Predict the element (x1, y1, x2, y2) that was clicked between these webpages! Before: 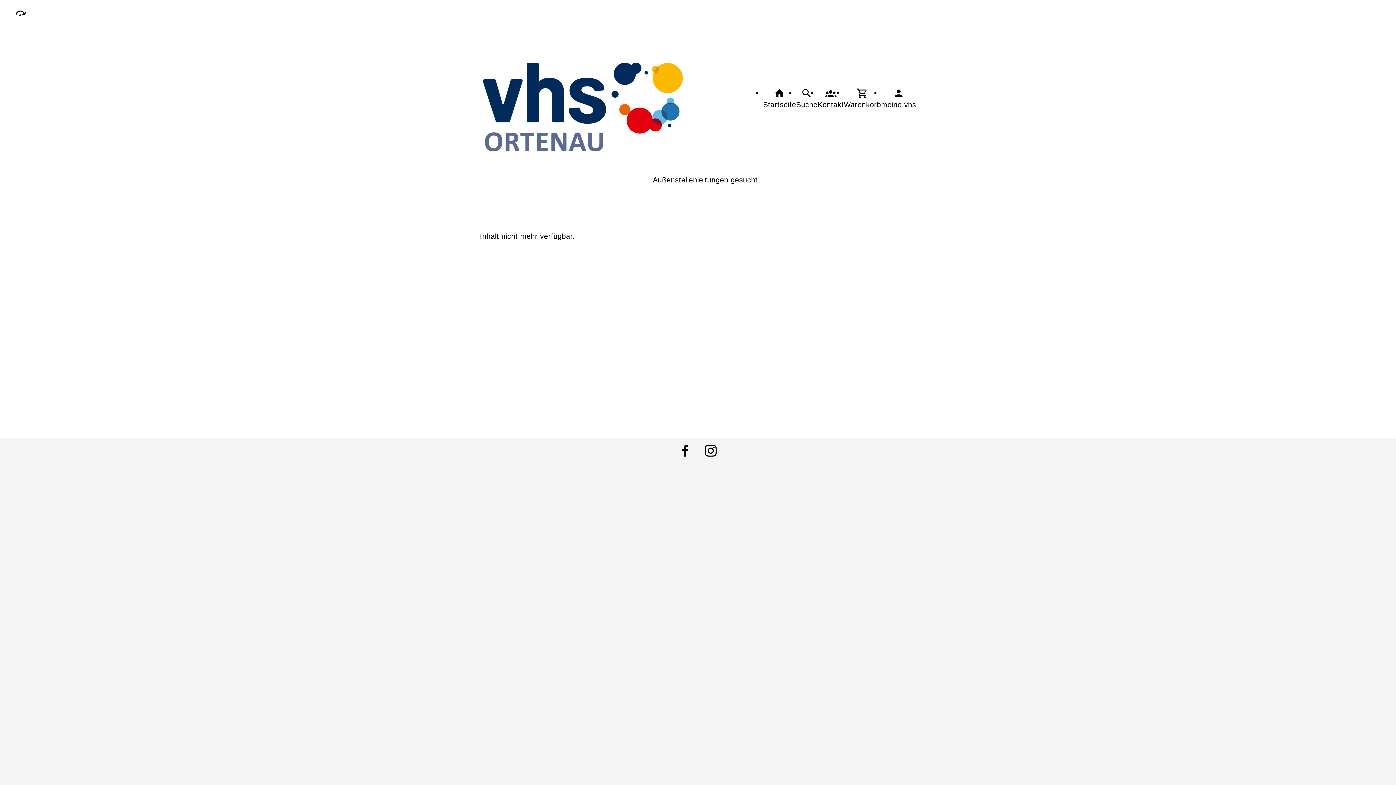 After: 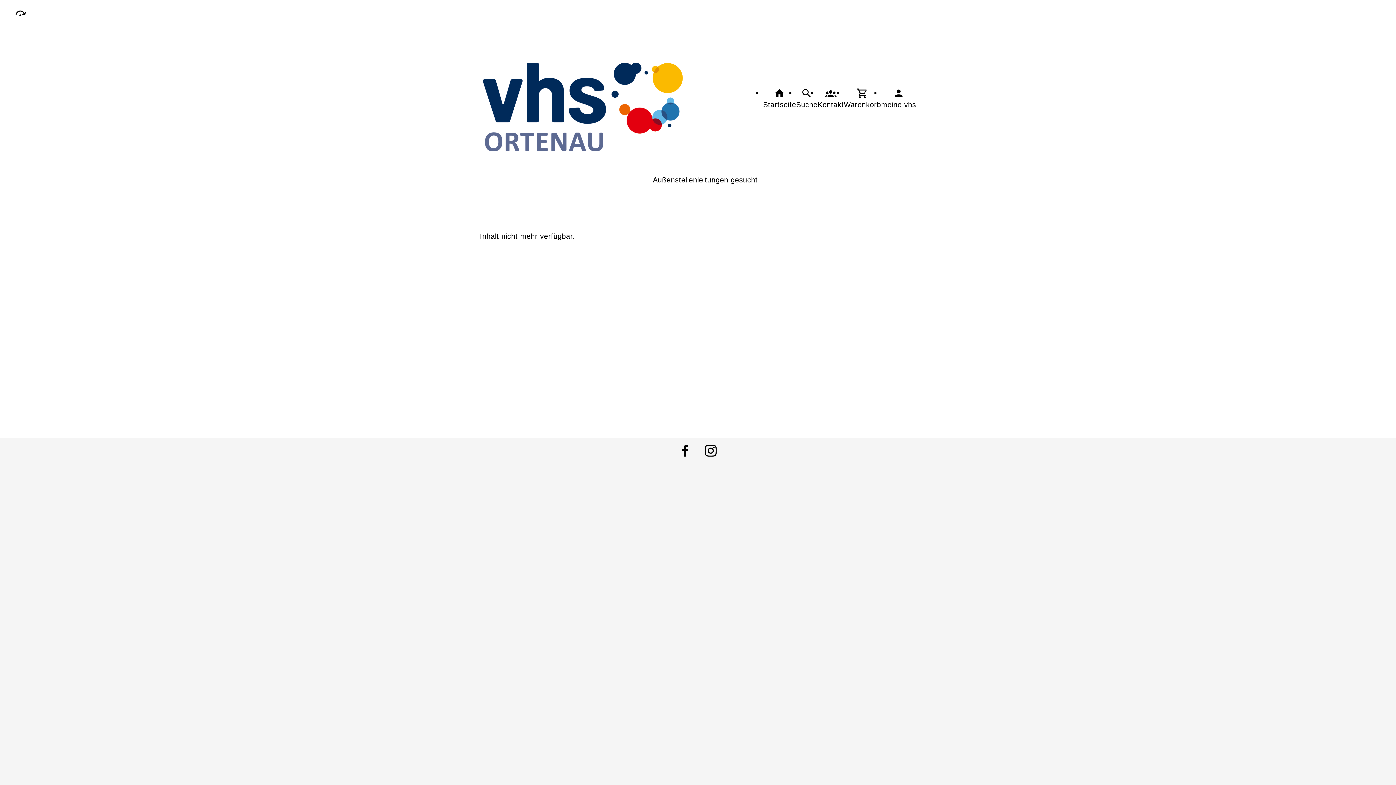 Action: bbox: (881, 87, 916, 110) label: meine vhs